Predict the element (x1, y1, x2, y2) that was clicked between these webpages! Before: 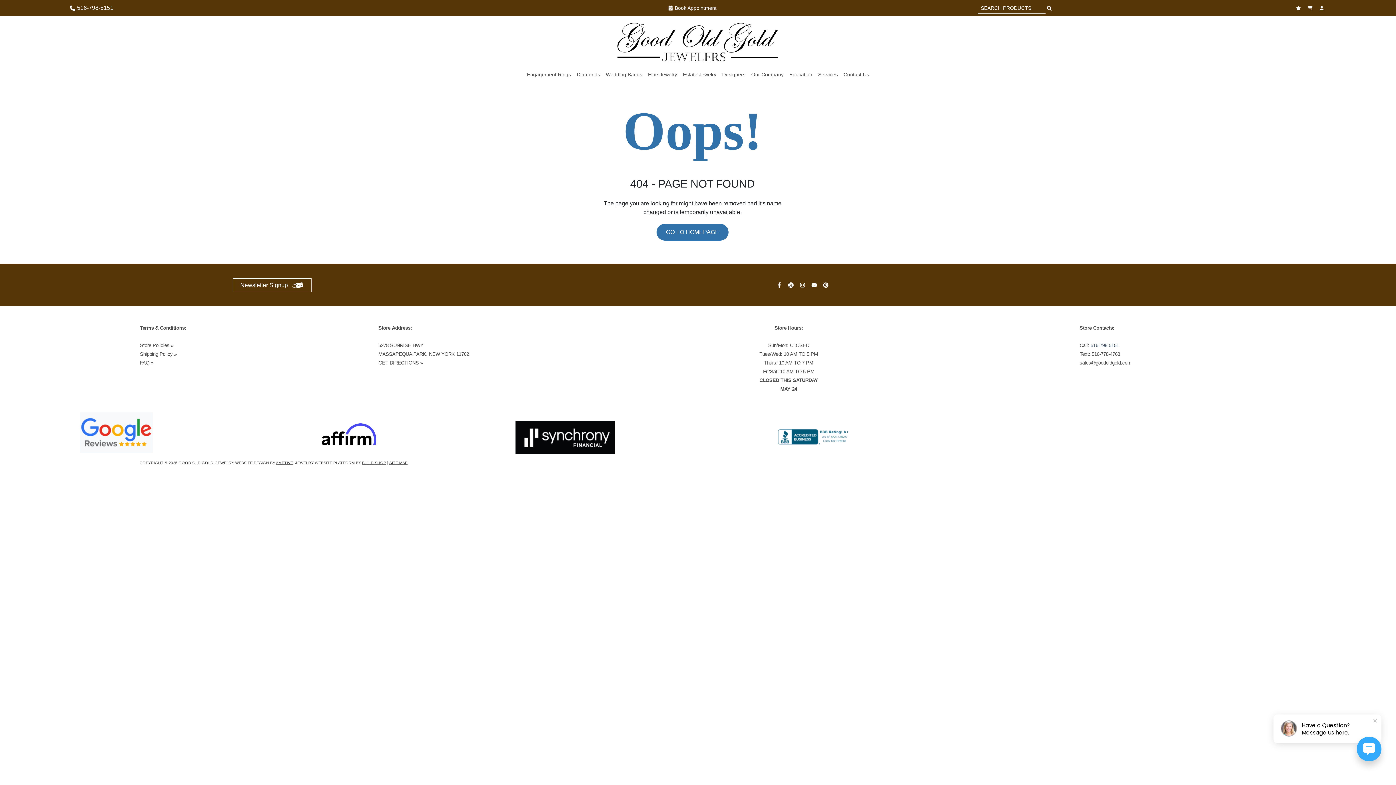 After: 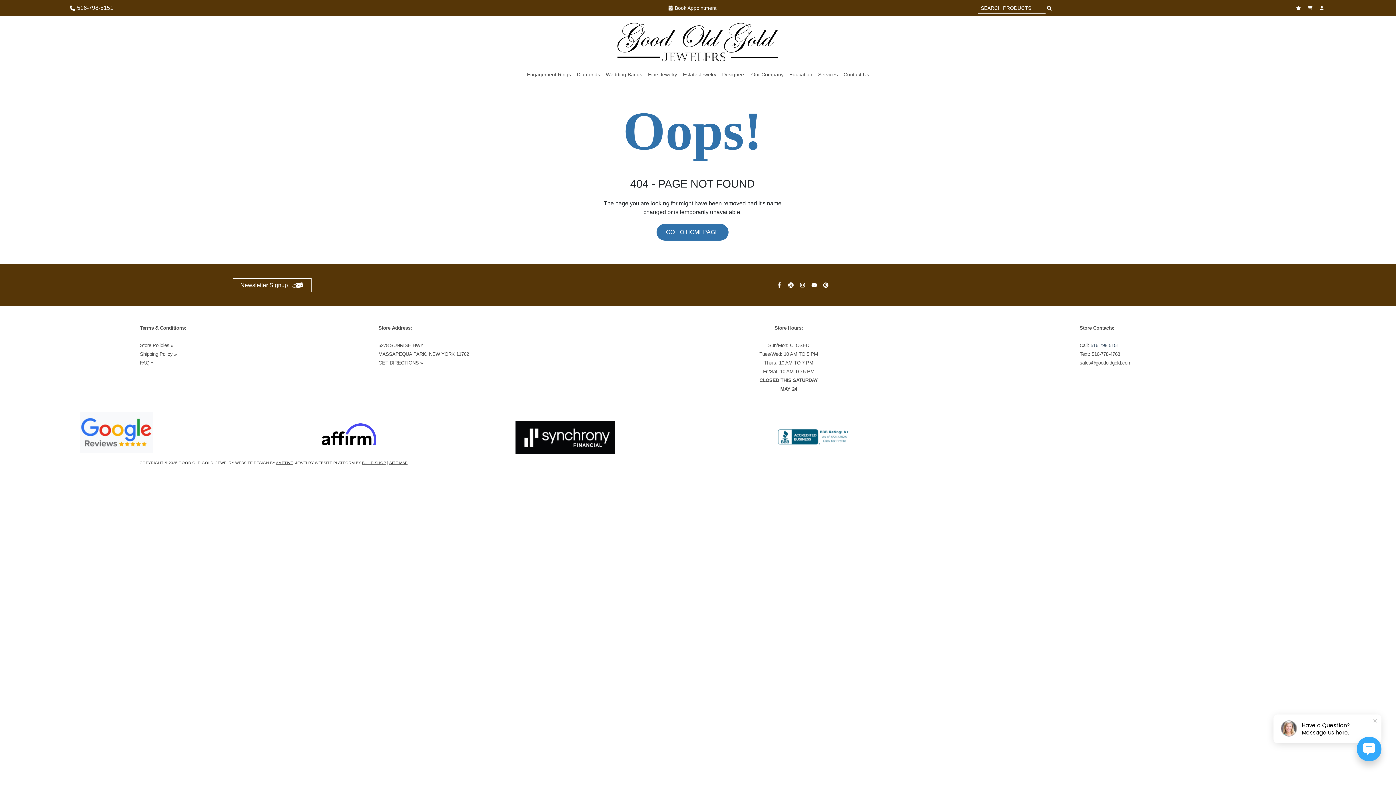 Action: bbox: (1090, 342, 1119, 348) label: 516-798-5151